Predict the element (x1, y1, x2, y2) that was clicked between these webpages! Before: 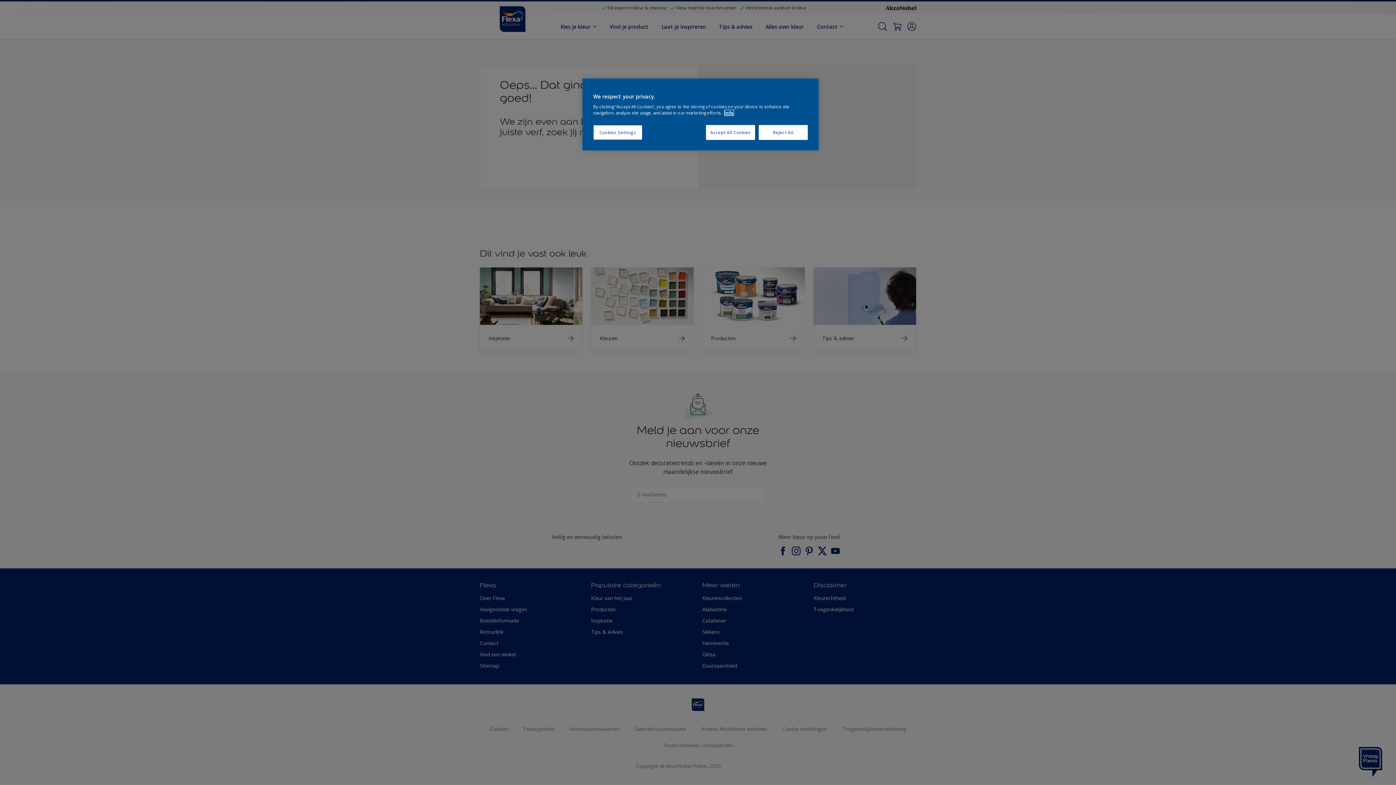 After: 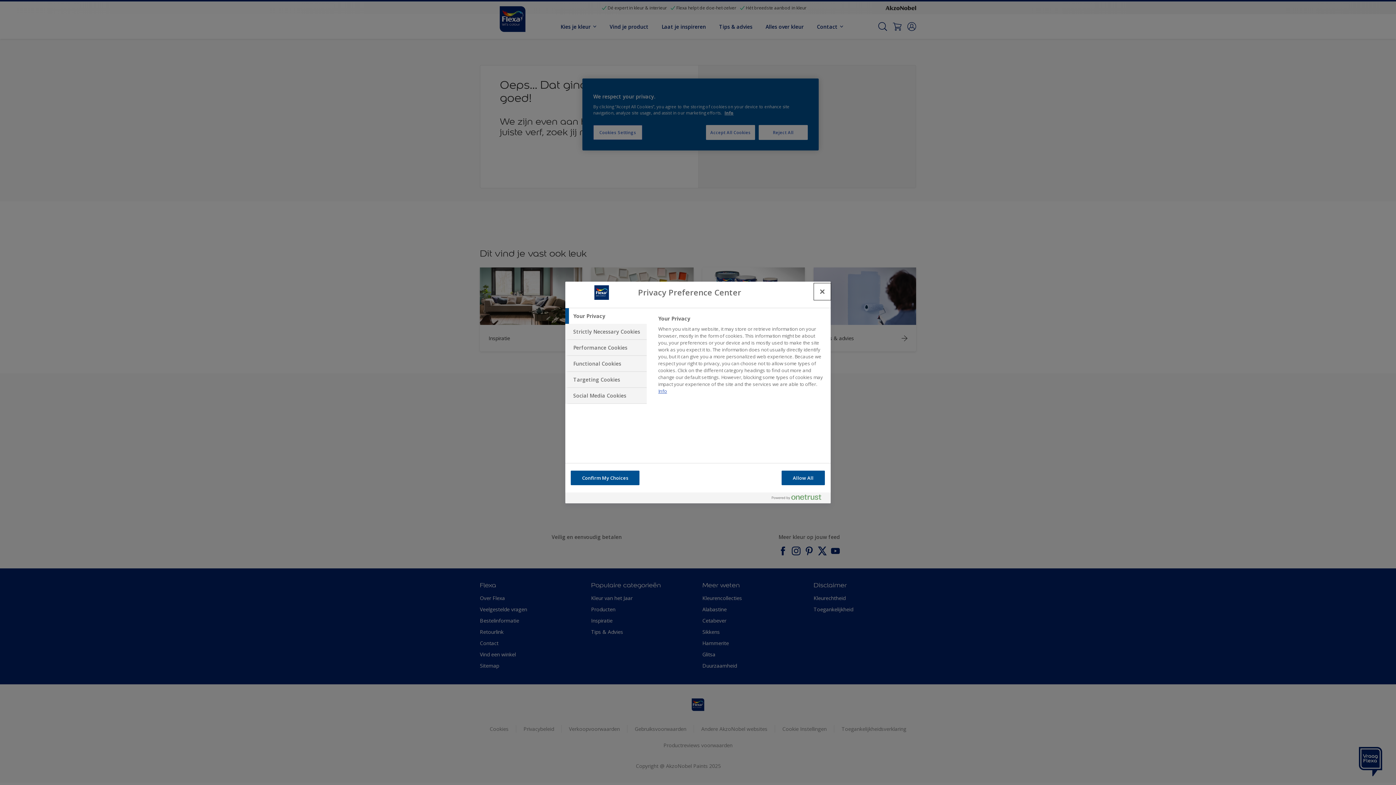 Action: bbox: (593, 125, 642, 140) label: Cookies Settings